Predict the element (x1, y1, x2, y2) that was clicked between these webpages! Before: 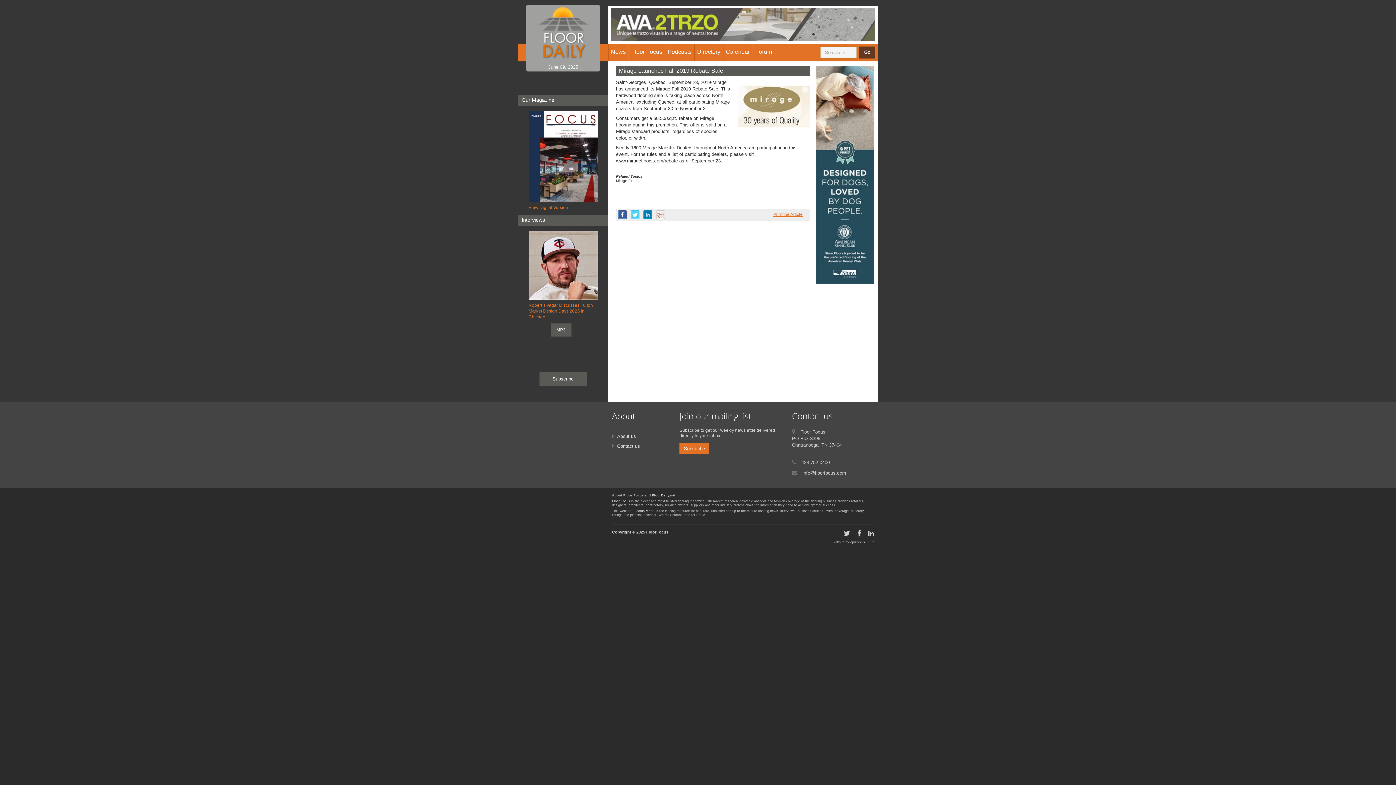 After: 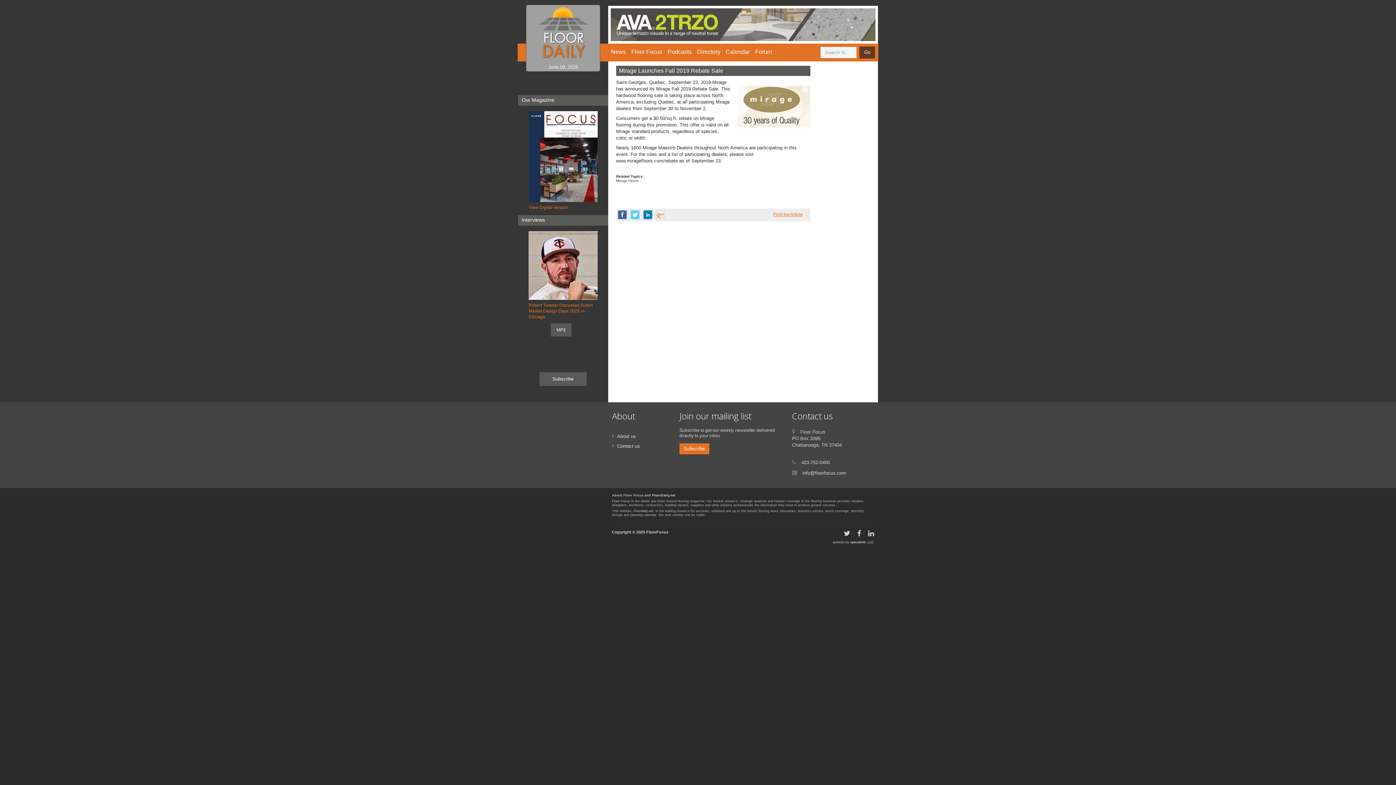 Action: bbox: (850, 540, 874, 544) label: episode49, LLC